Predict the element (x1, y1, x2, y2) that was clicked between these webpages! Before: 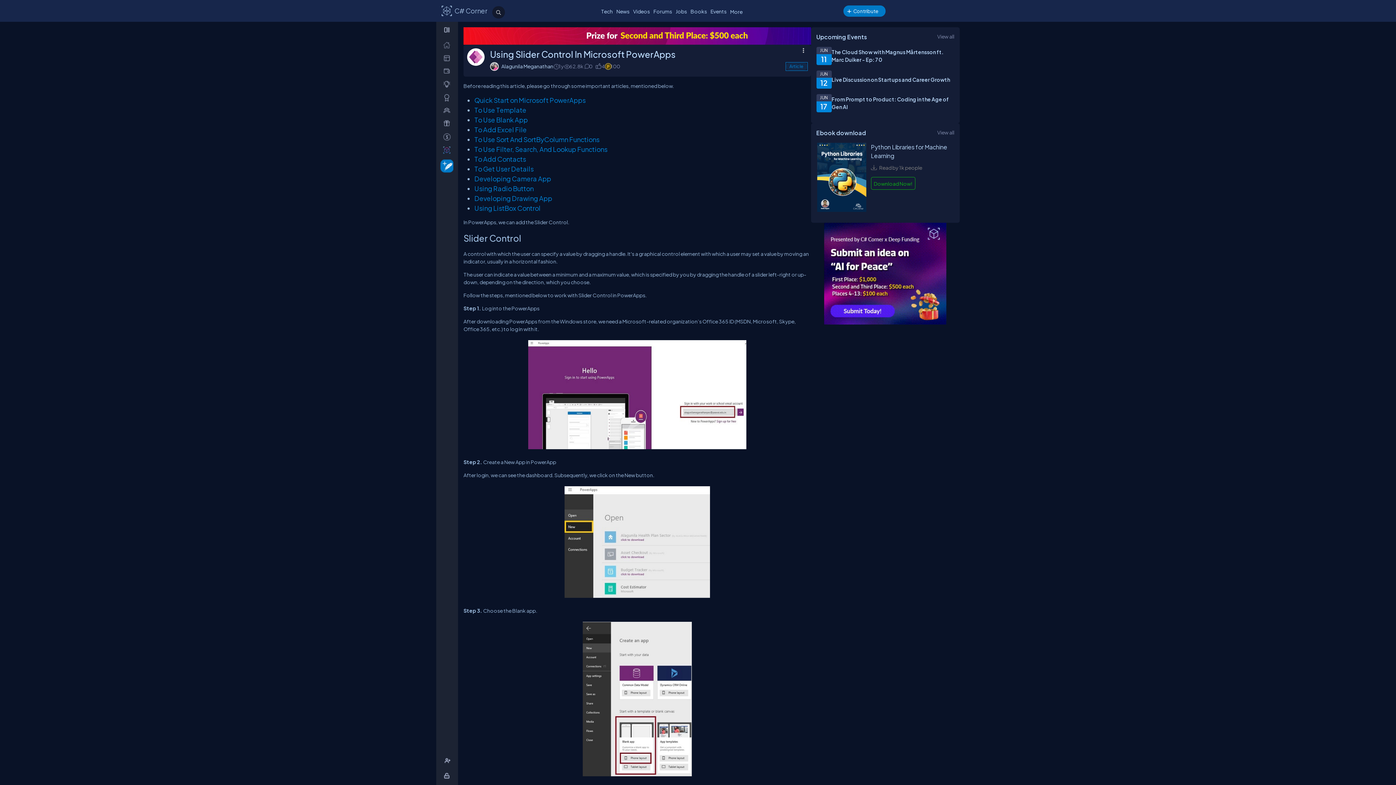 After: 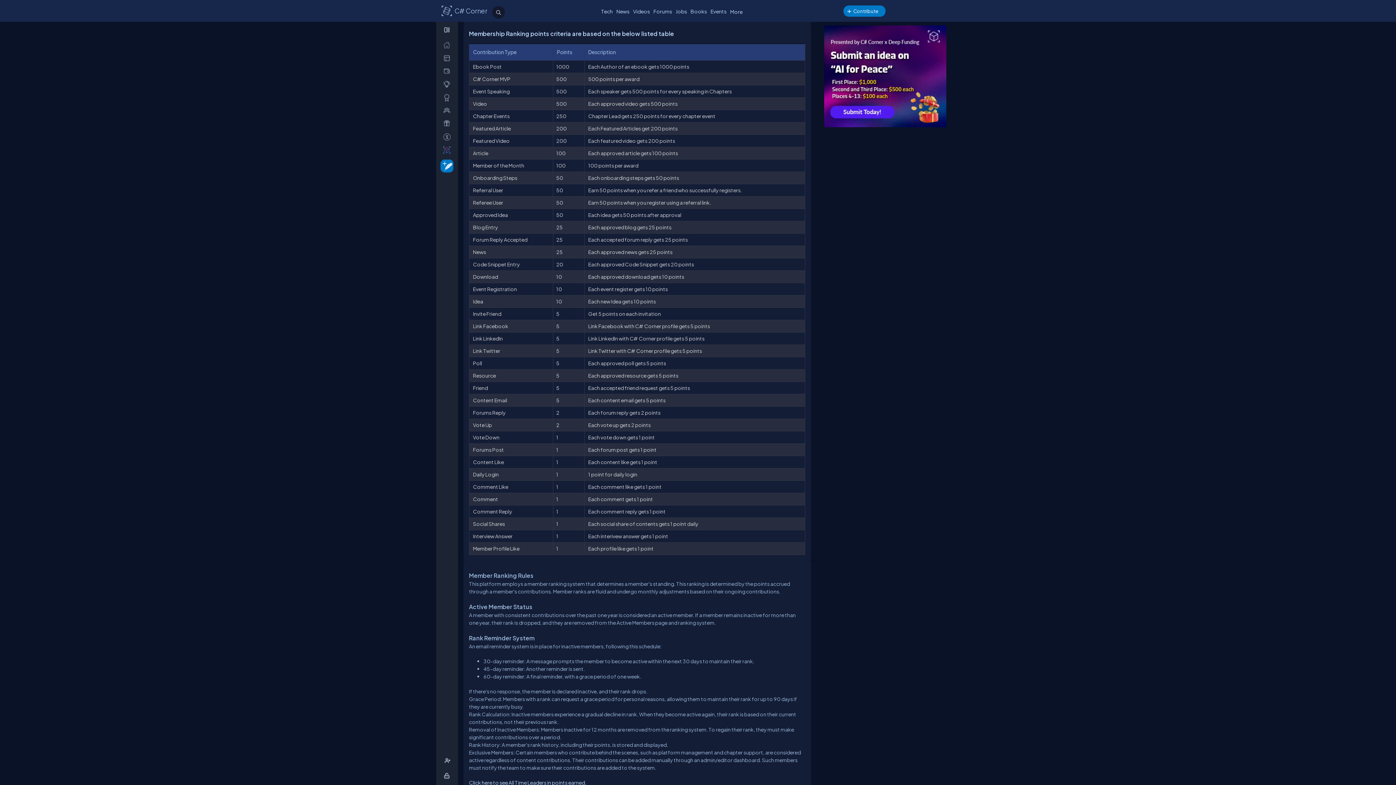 Action: bbox: (605, 62, 620, 70) label: 100